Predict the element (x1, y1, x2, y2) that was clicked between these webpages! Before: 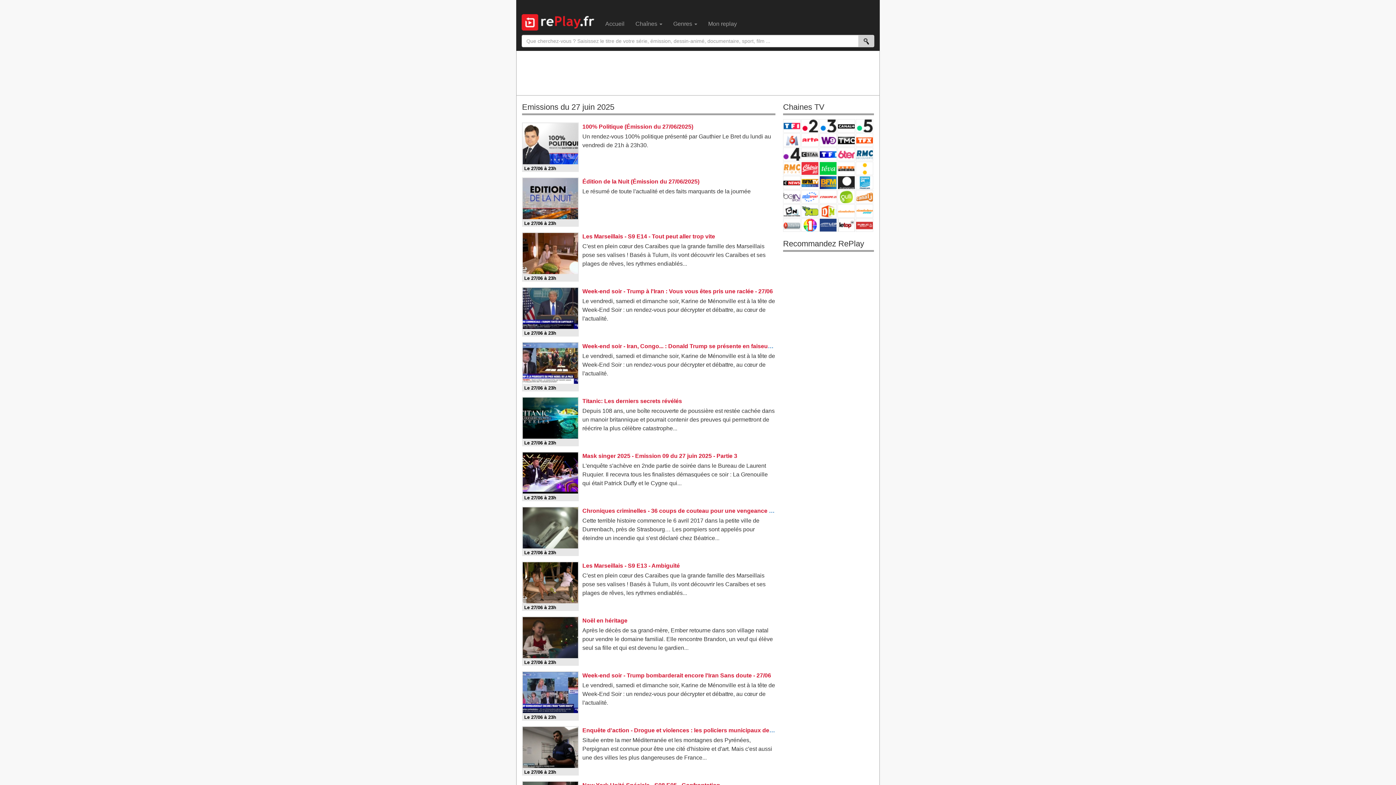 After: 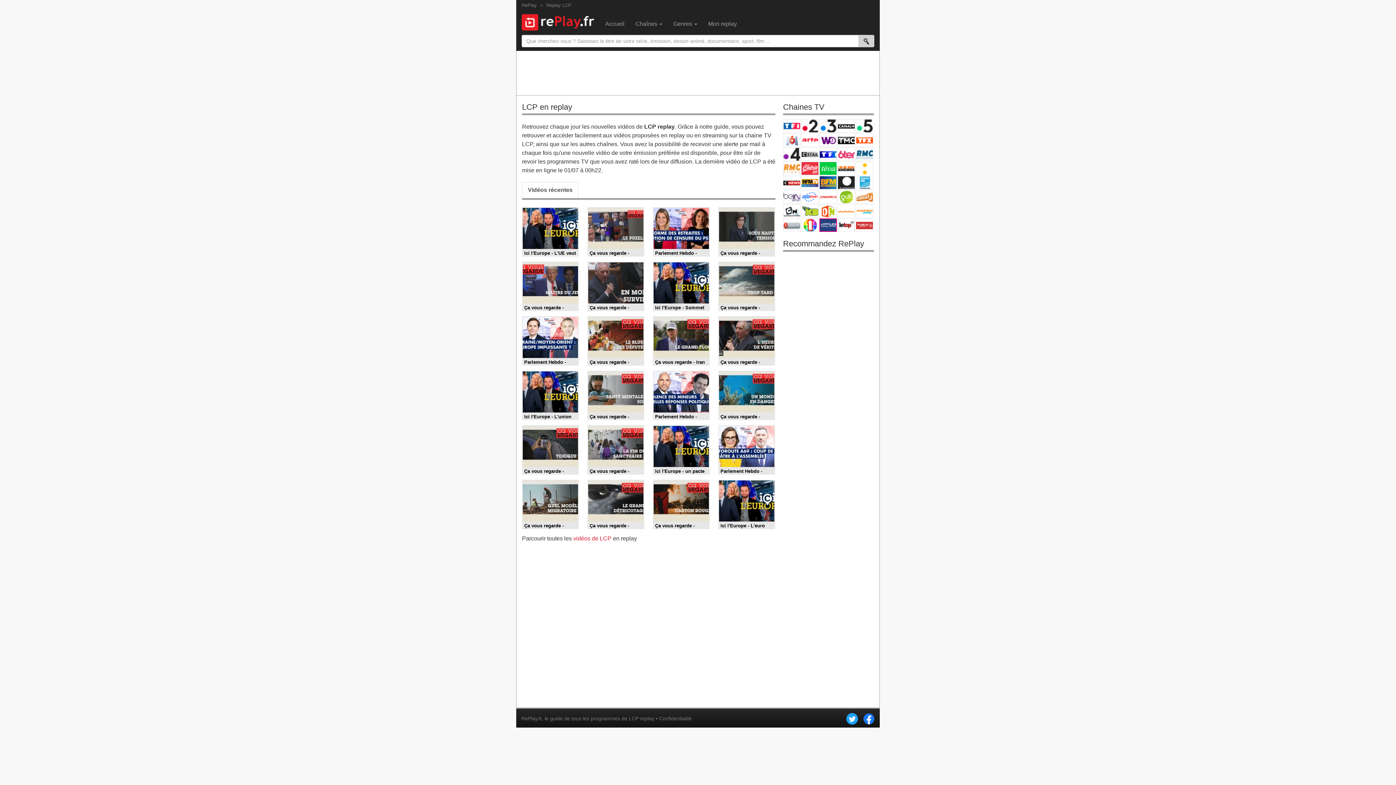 Action: label: LCP bbox: (819, 218, 837, 232)